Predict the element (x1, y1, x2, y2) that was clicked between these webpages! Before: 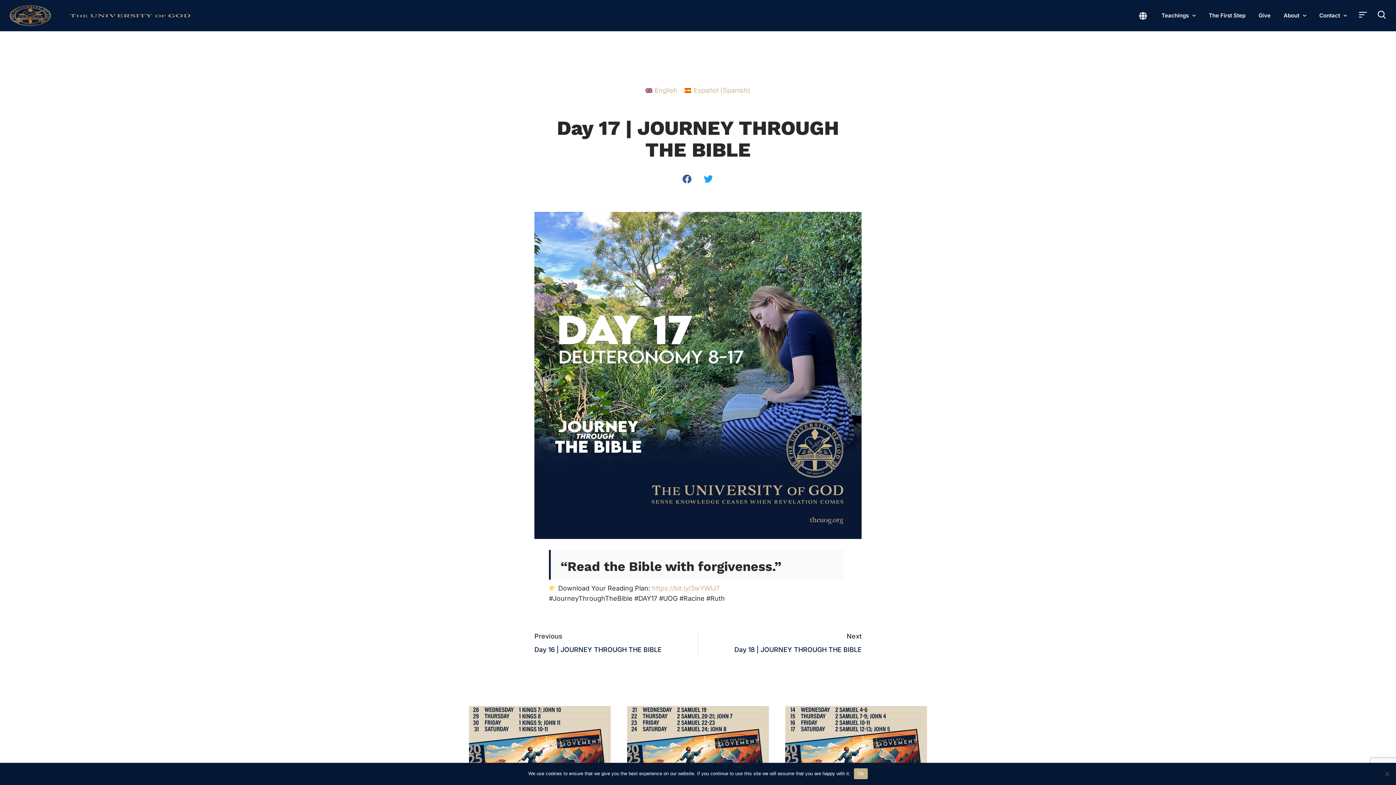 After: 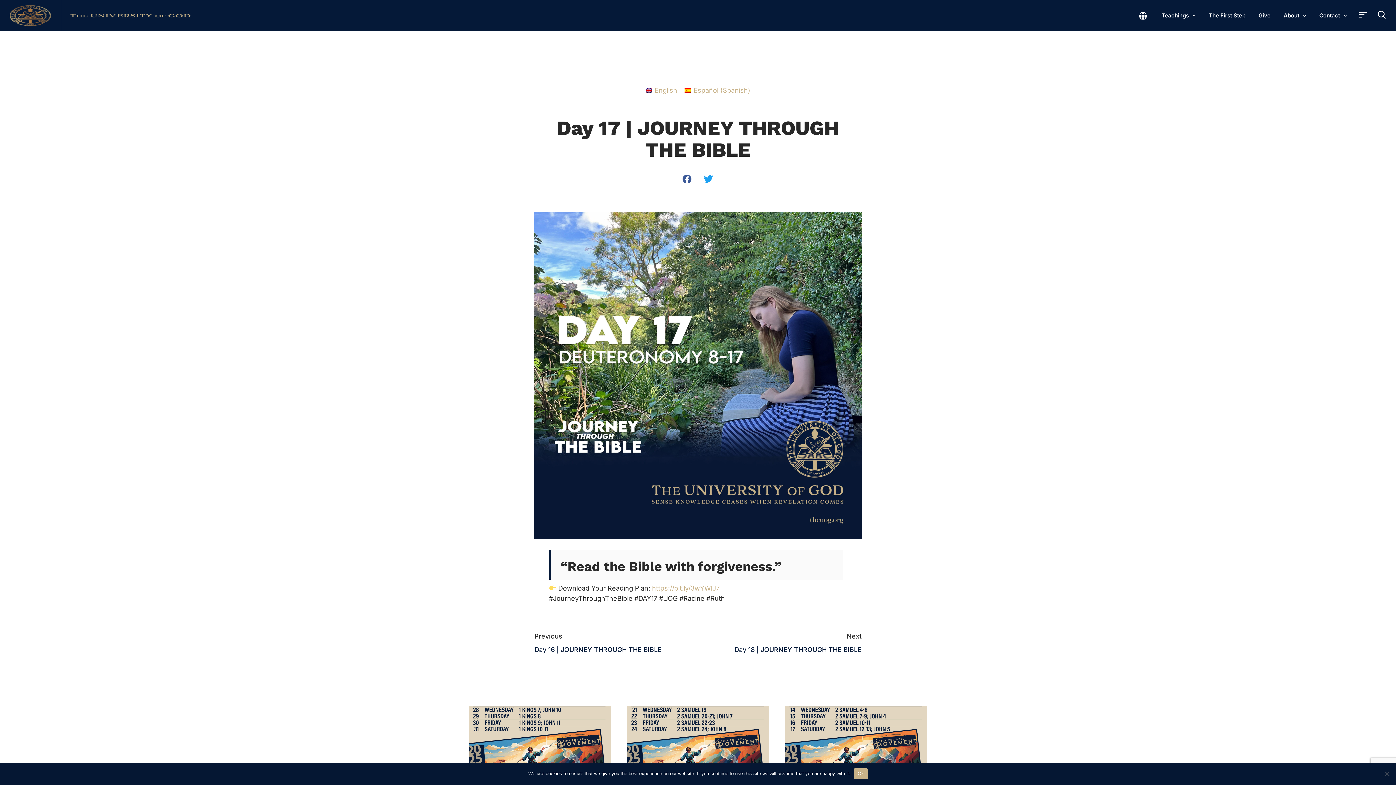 Action: bbox: (642, 85, 681, 96) label: English